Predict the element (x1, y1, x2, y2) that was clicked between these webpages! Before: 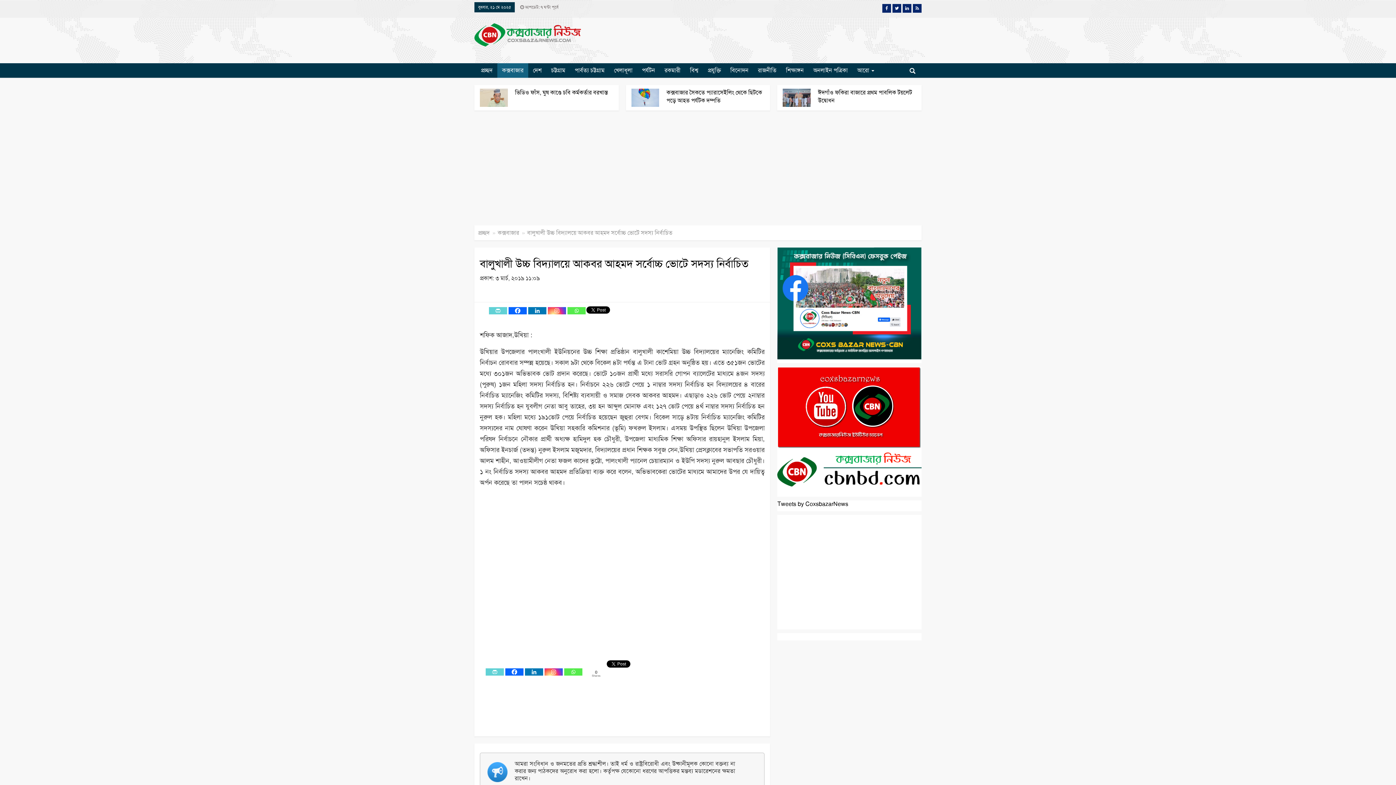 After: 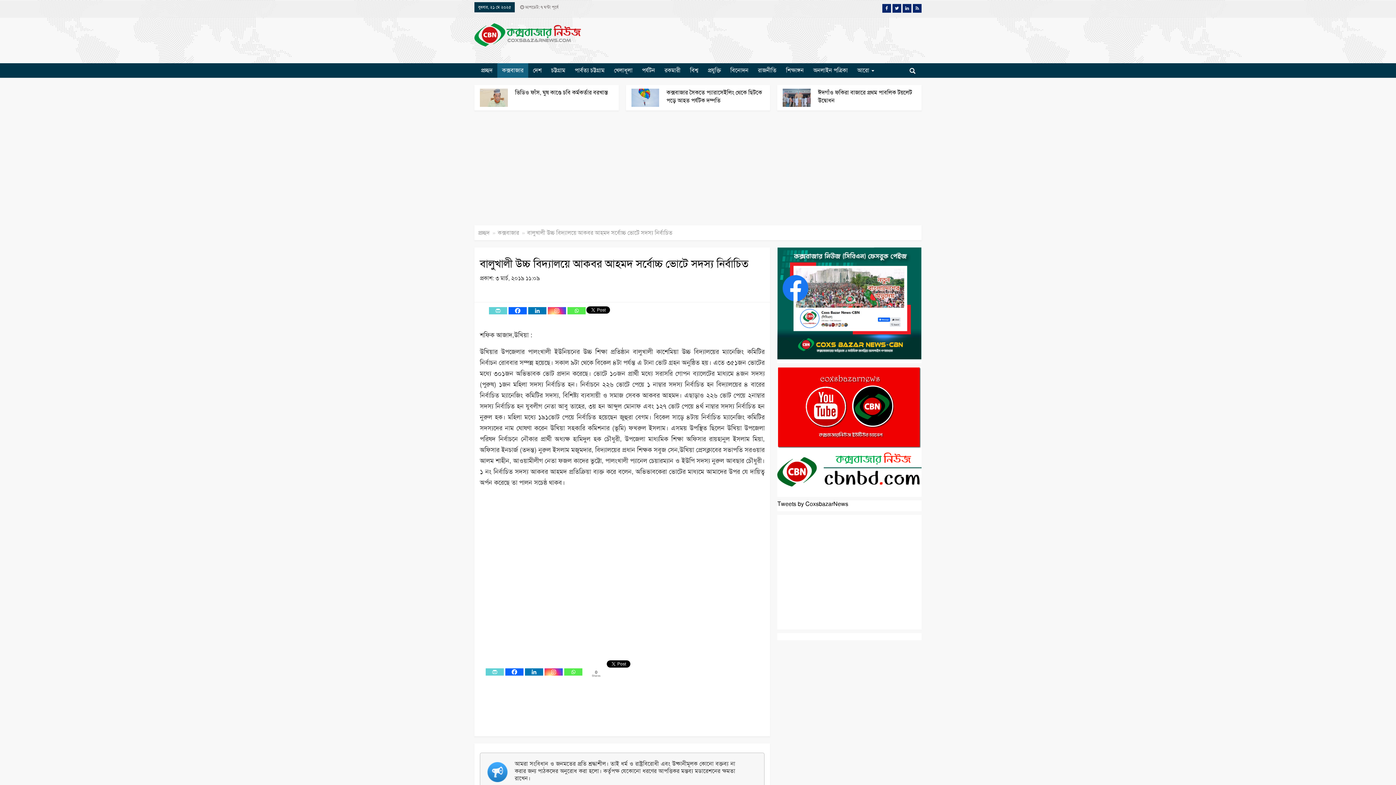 Action: bbox: (528, 307, 546, 314) label: Linkedin